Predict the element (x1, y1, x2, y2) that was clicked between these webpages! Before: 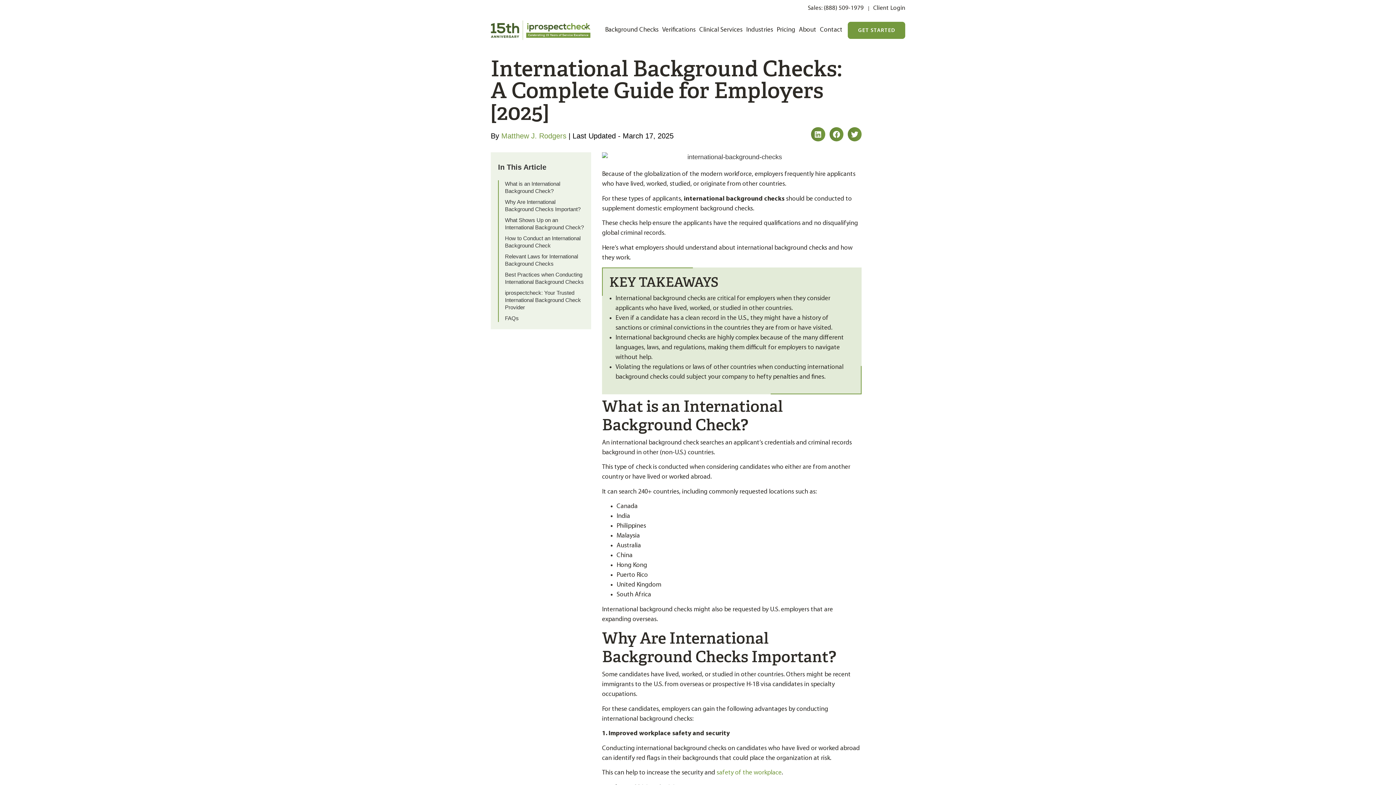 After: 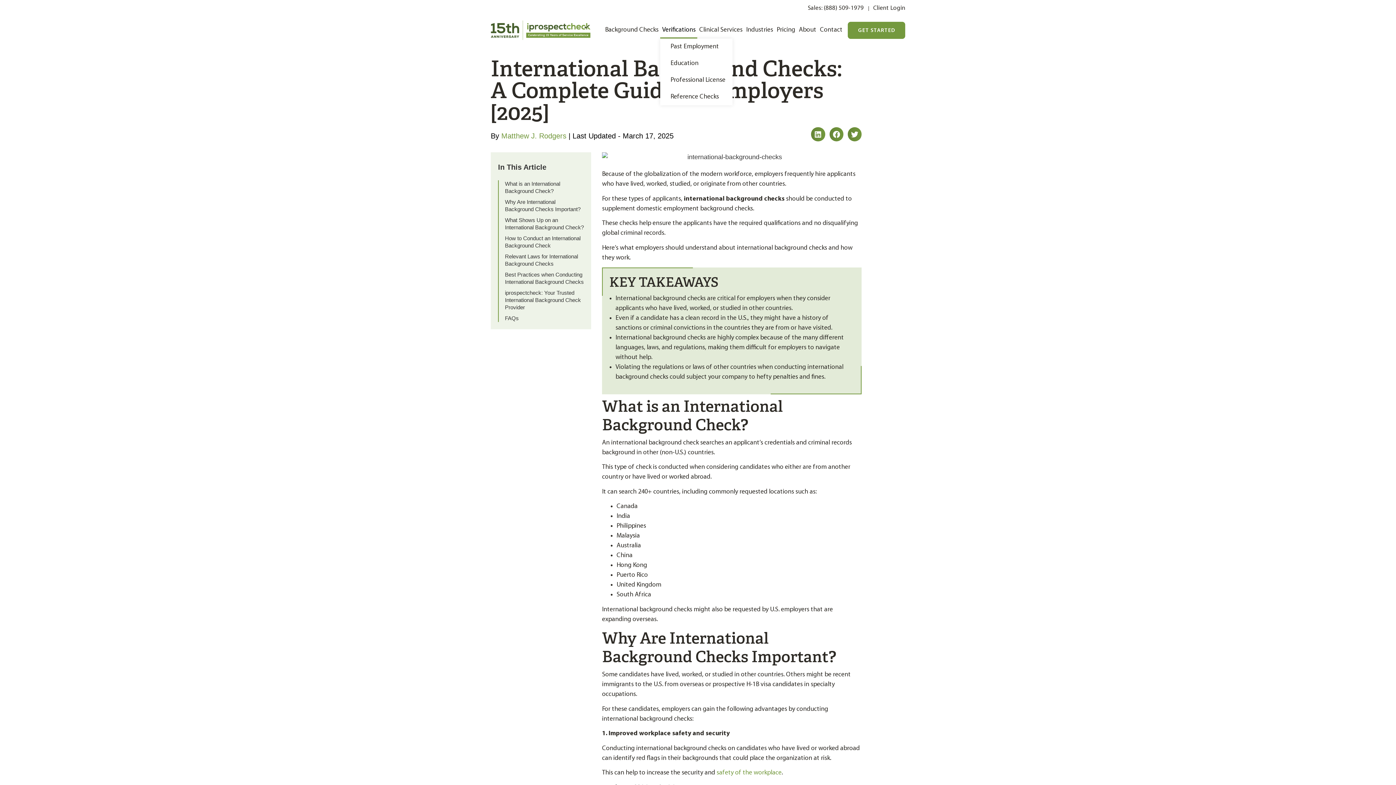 Action: bbox: (660, 21, 697, 38) label: Verifications